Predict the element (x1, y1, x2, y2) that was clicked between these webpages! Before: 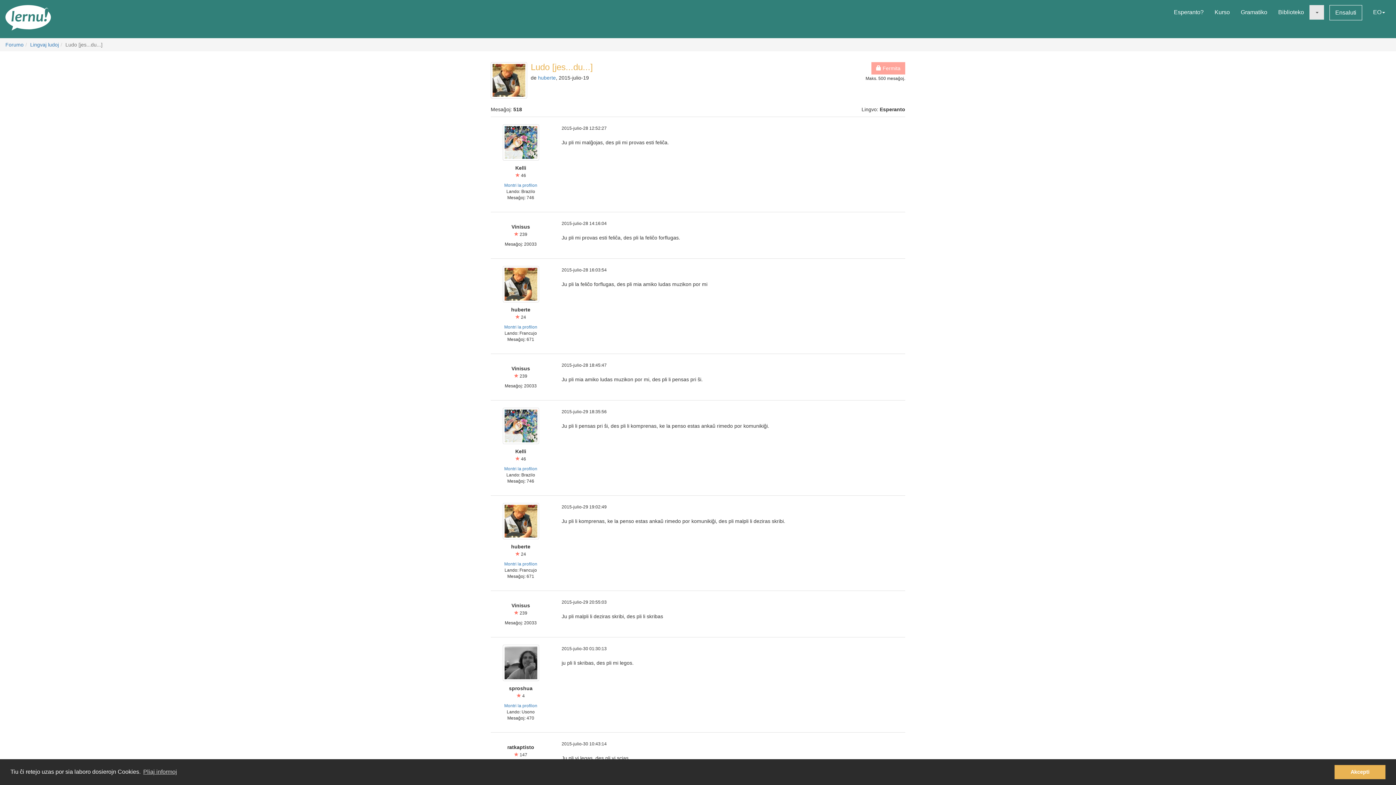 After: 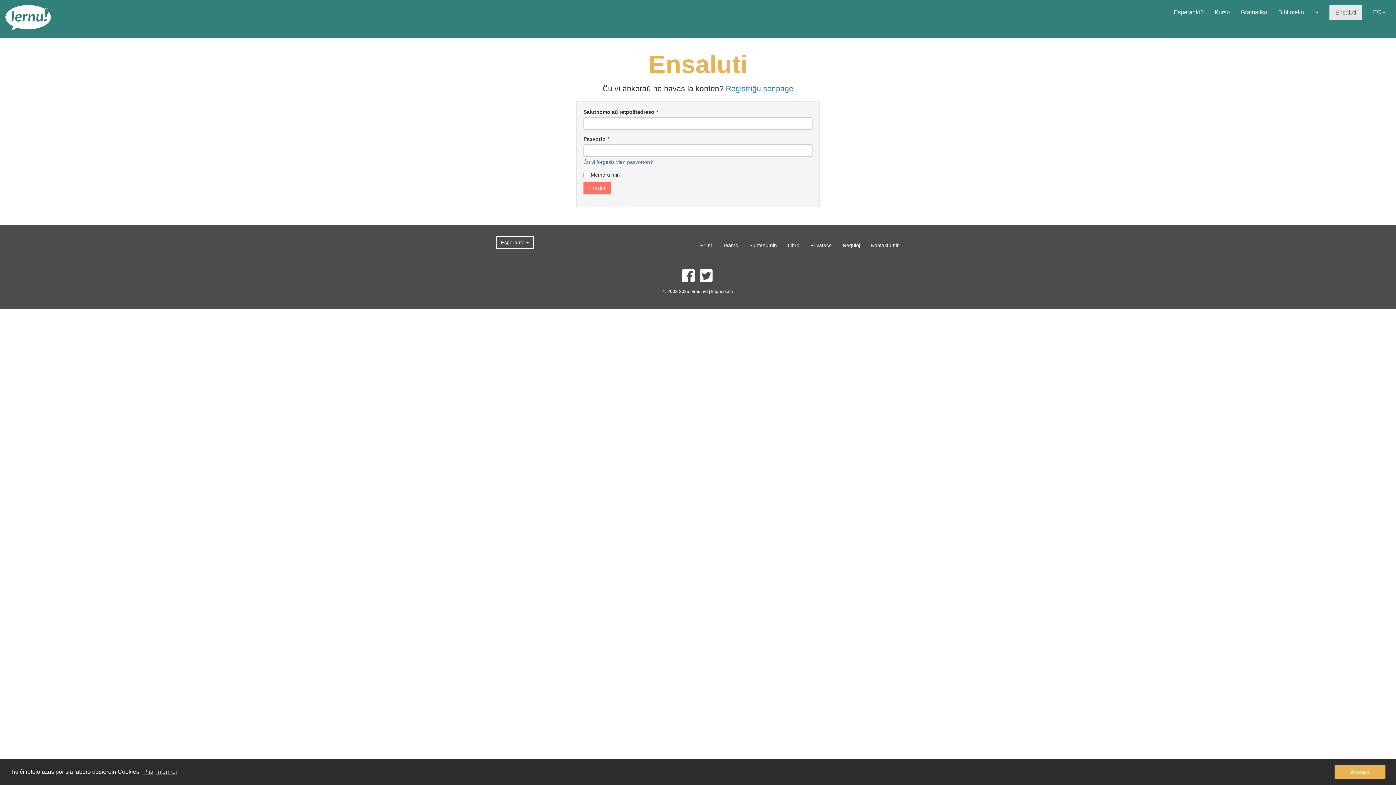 Action: bbox: (1329, 5, 1362, 20) label: Ensaluti